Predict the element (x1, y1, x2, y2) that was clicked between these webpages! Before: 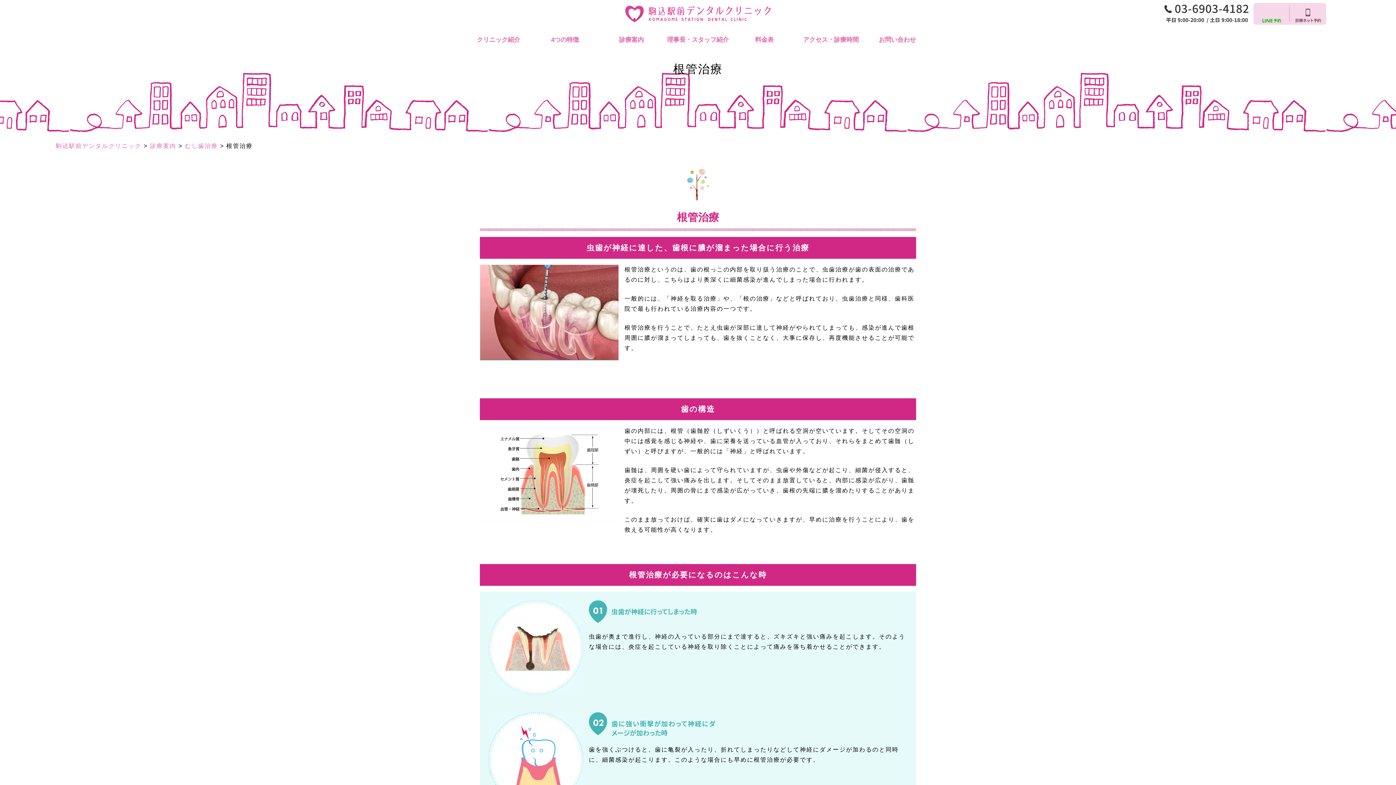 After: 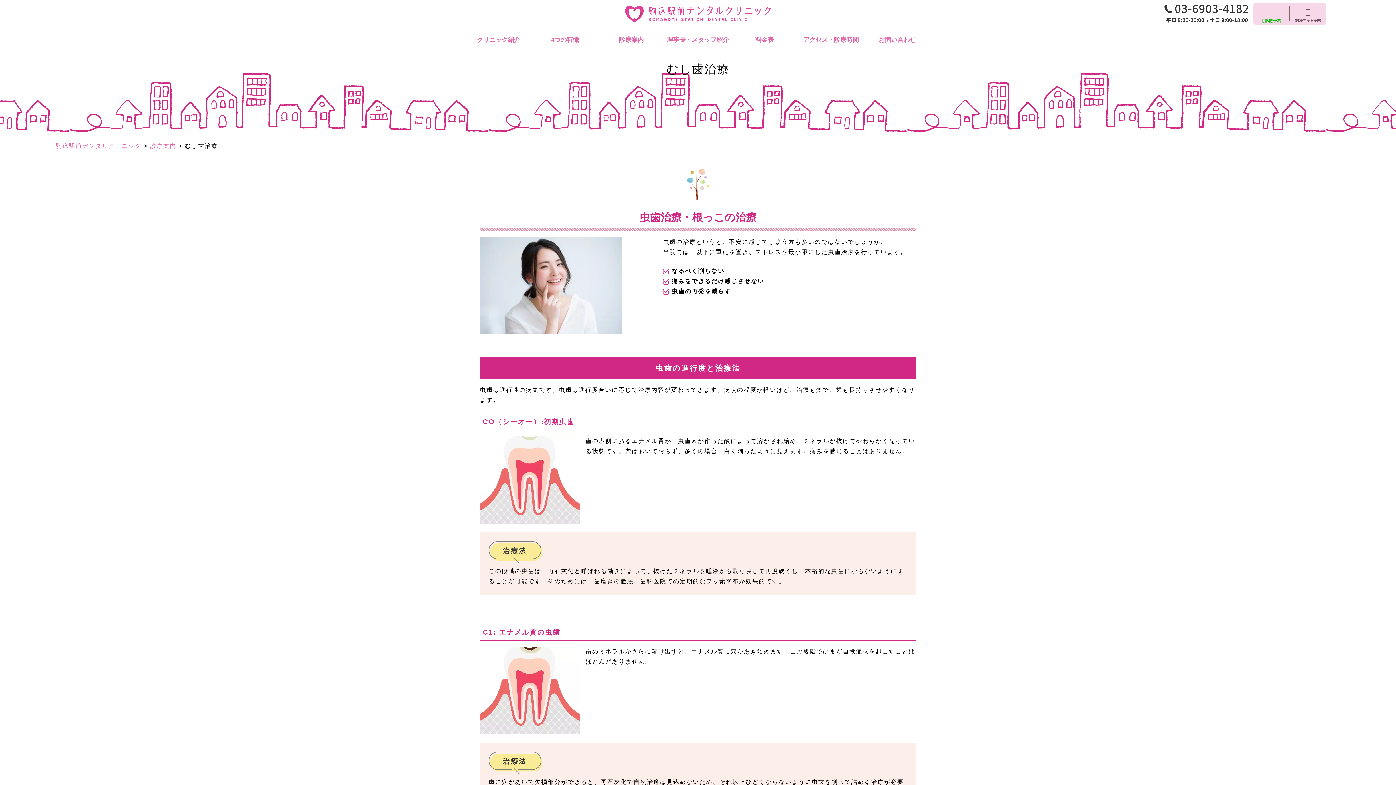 Action: label: むし歯治療 bbox: (184, 142, 217, 149)